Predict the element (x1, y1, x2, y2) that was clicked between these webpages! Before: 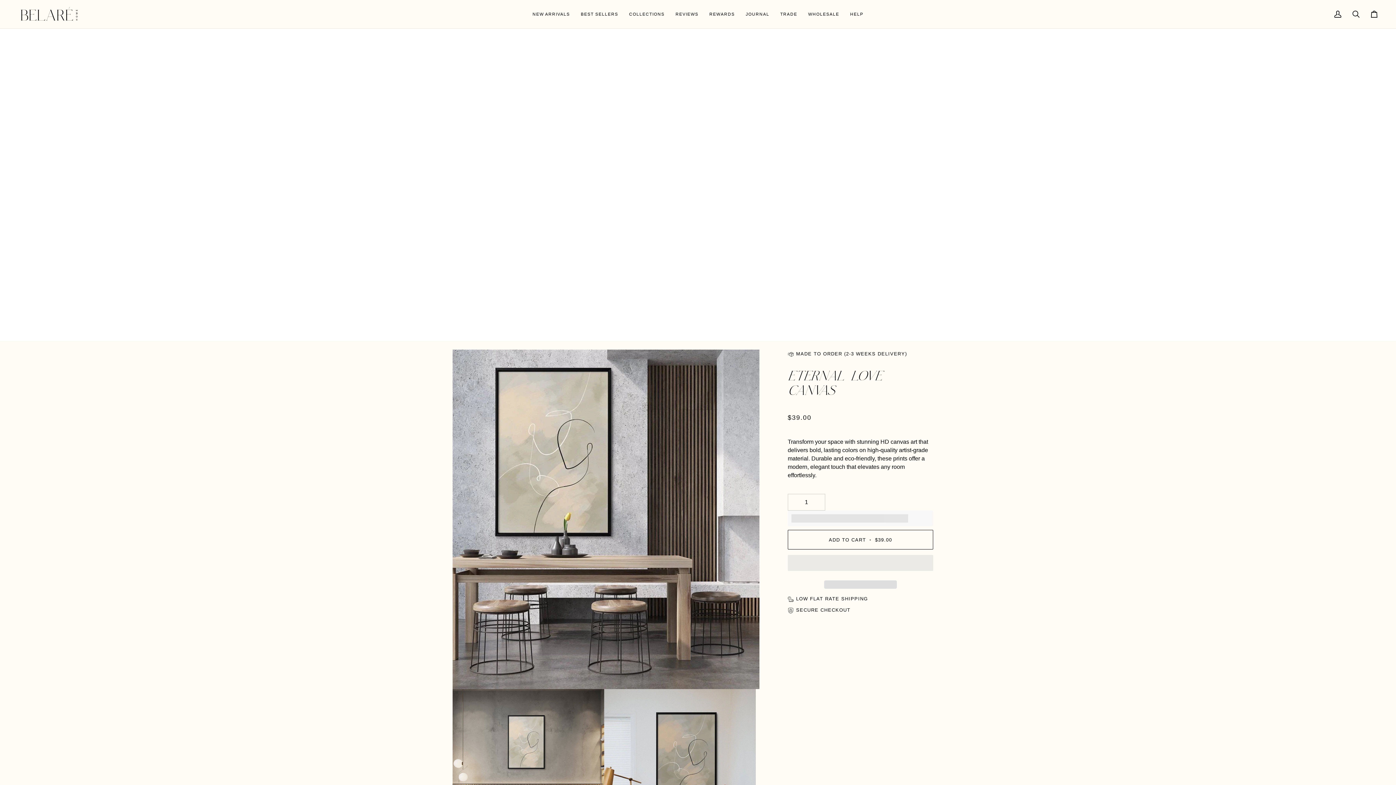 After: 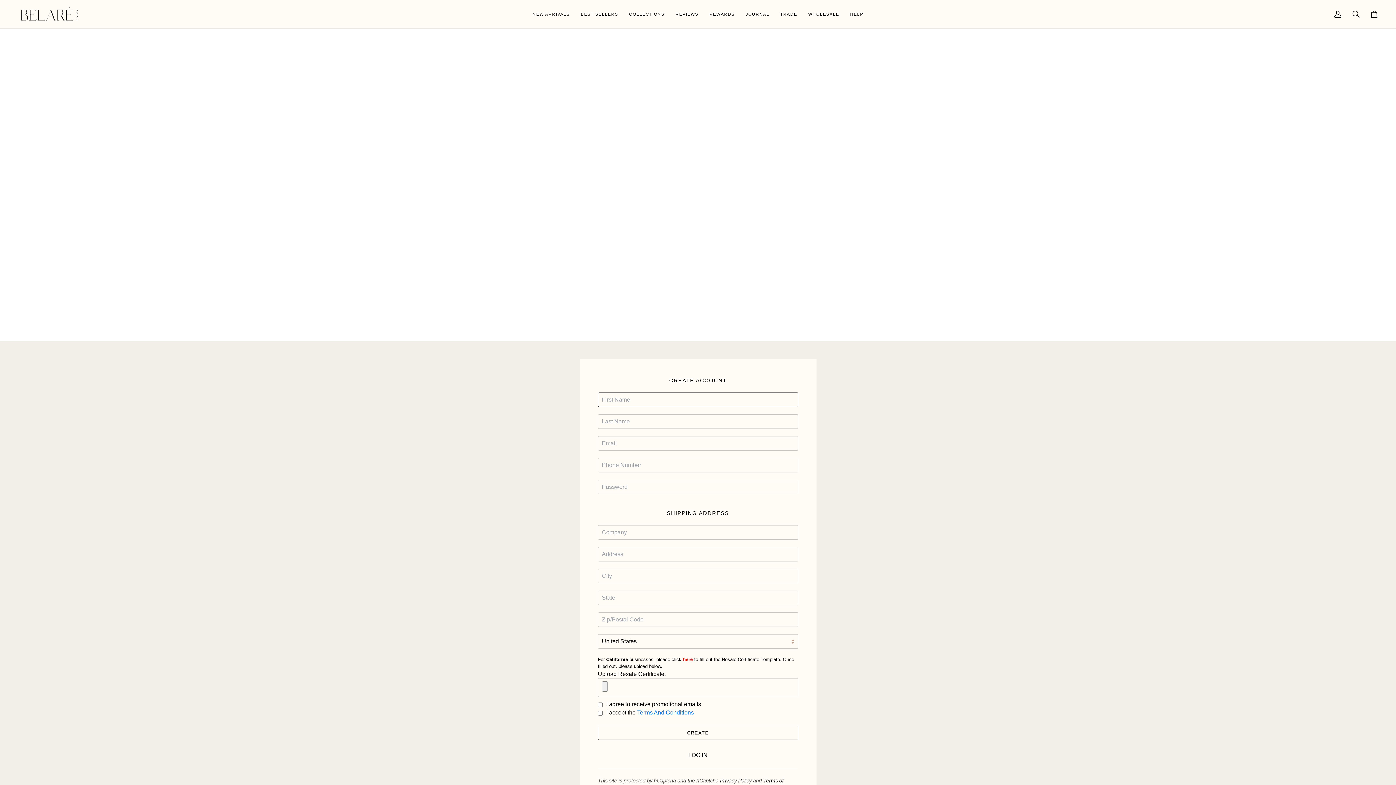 Action: label: WHOLESALE bbox: (802, 0, 844, 28)